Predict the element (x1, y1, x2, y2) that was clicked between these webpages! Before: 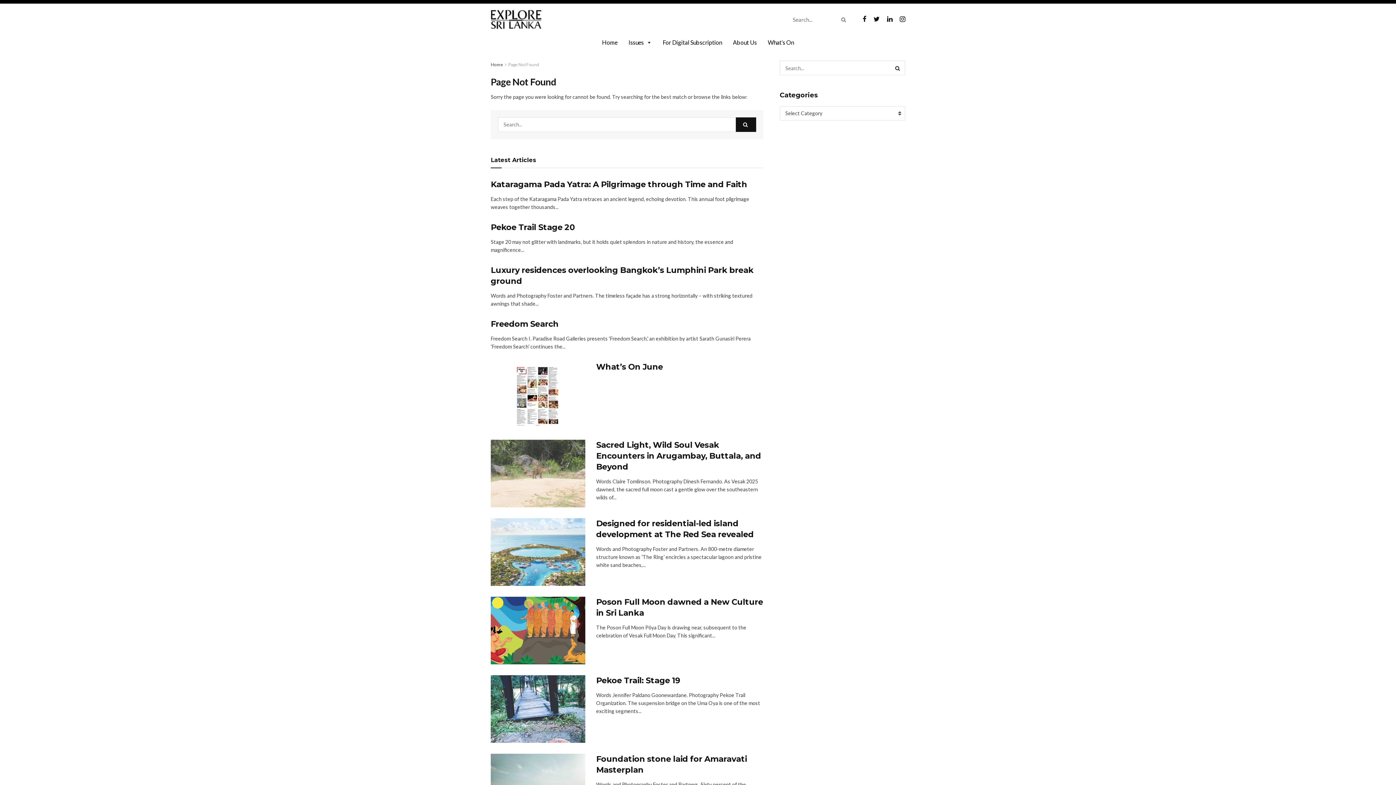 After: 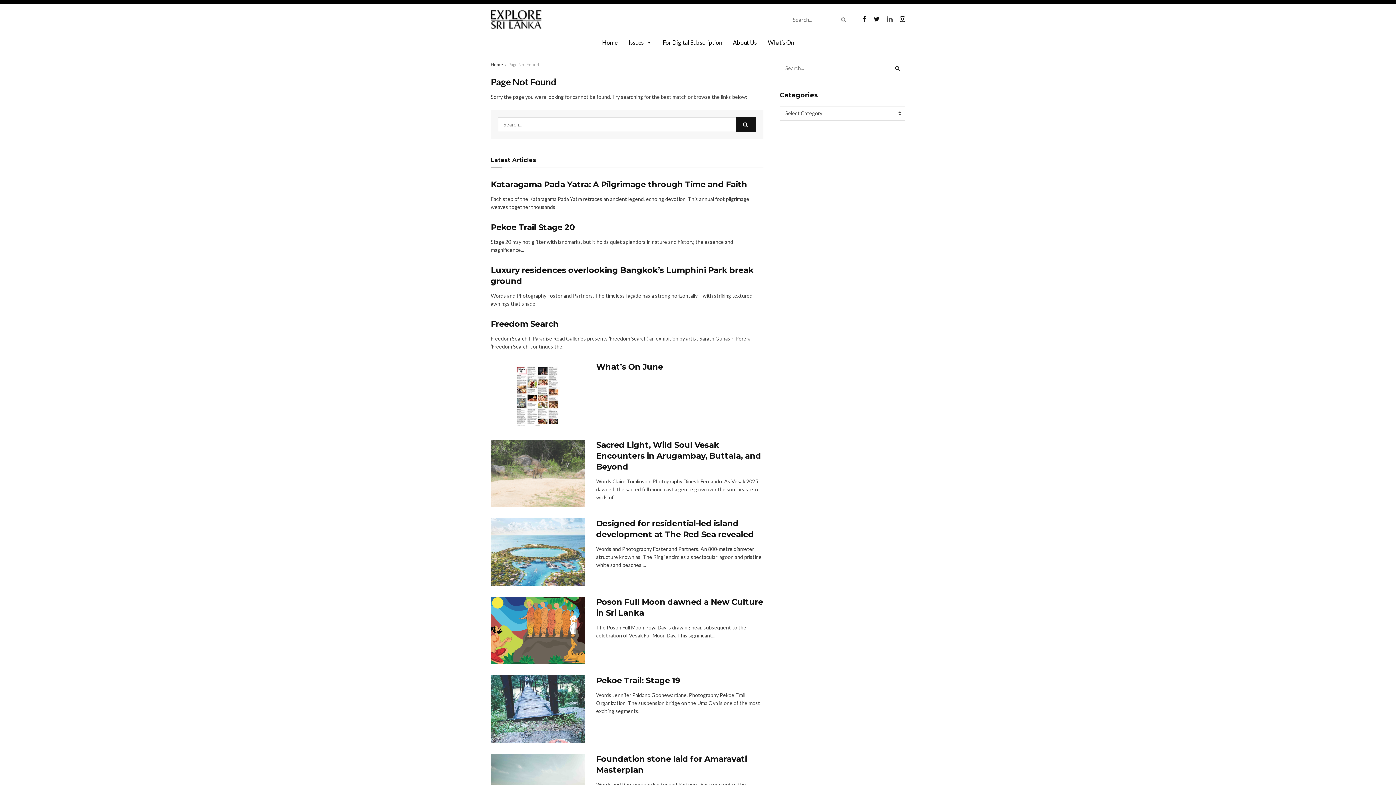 Action: bbox: (887, 15, 892, 23)